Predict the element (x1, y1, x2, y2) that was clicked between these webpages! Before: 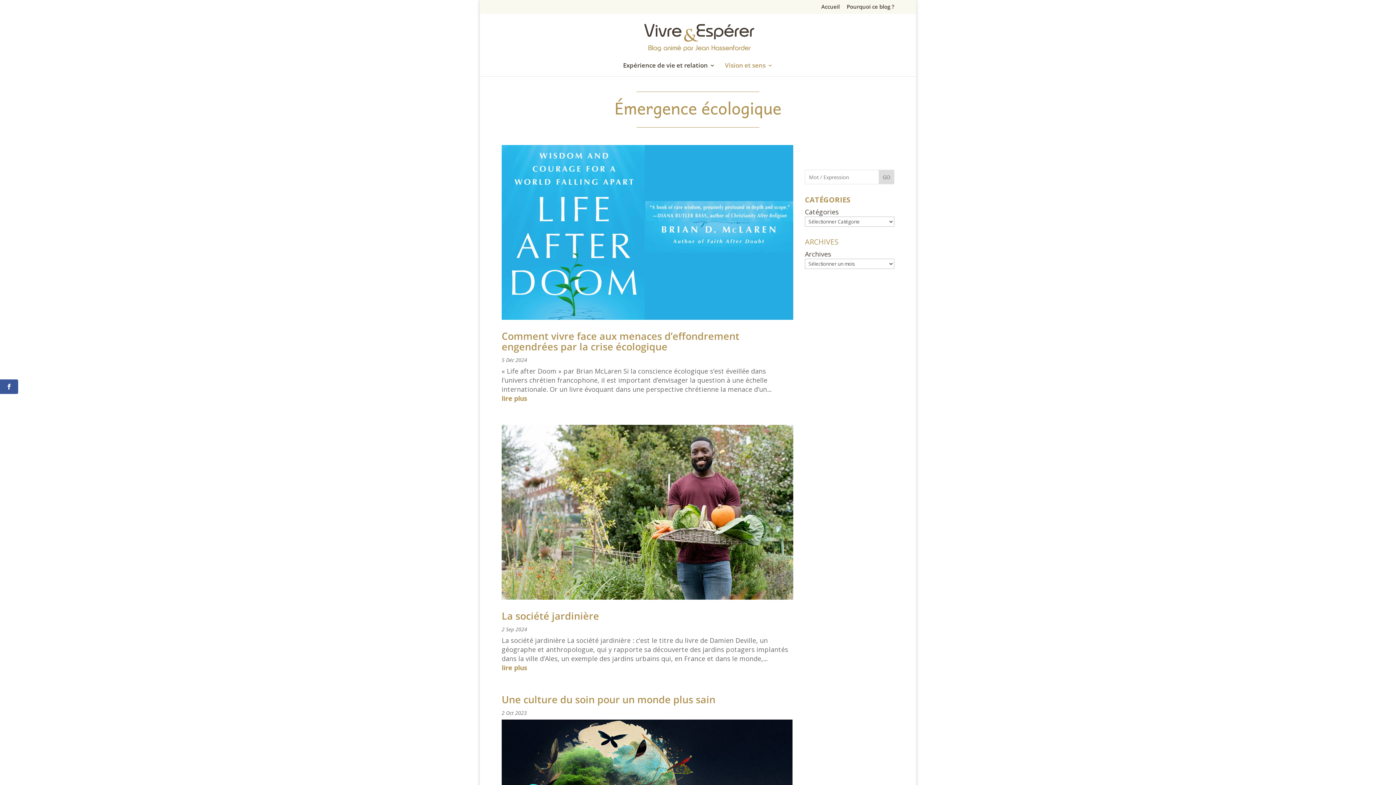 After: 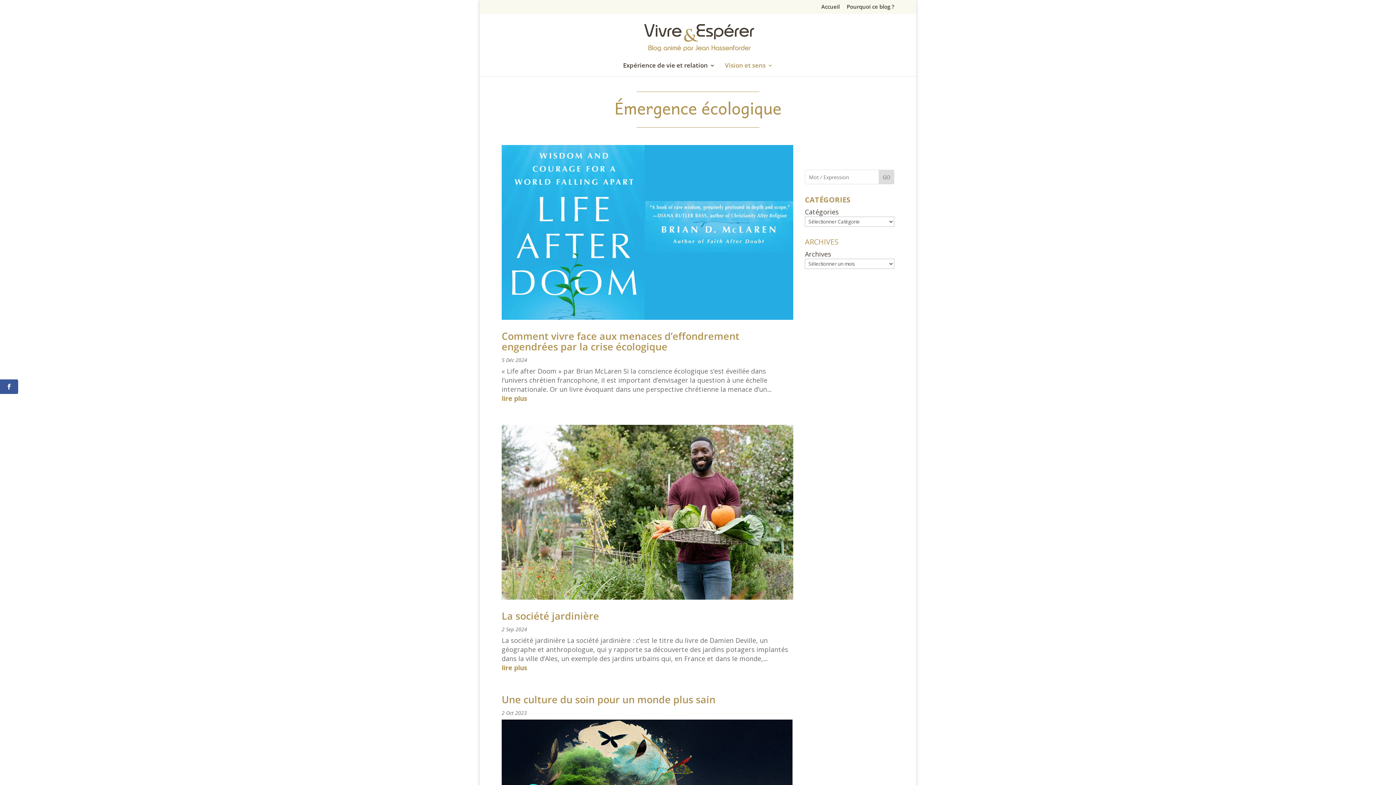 Action: bbox: (879, 169, 894, 184) label: GO